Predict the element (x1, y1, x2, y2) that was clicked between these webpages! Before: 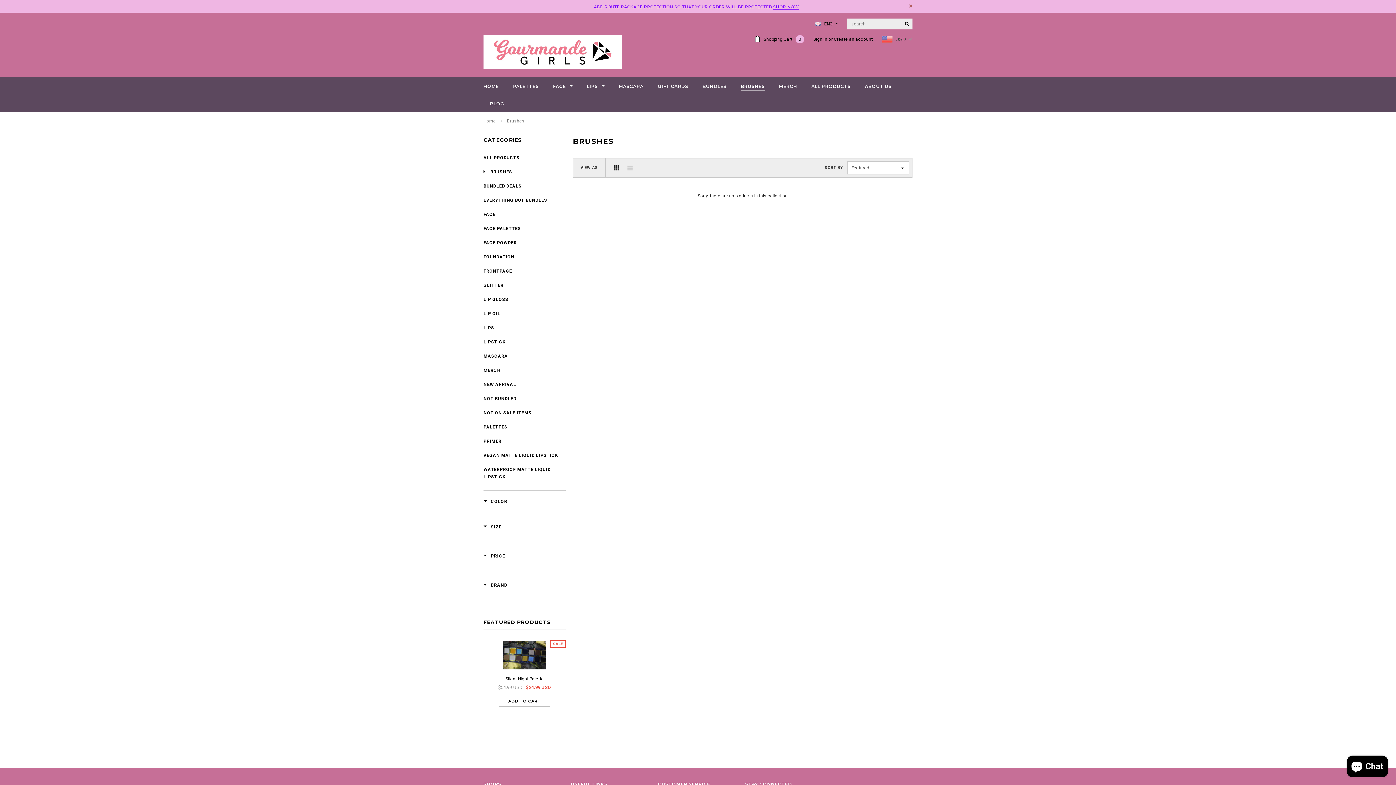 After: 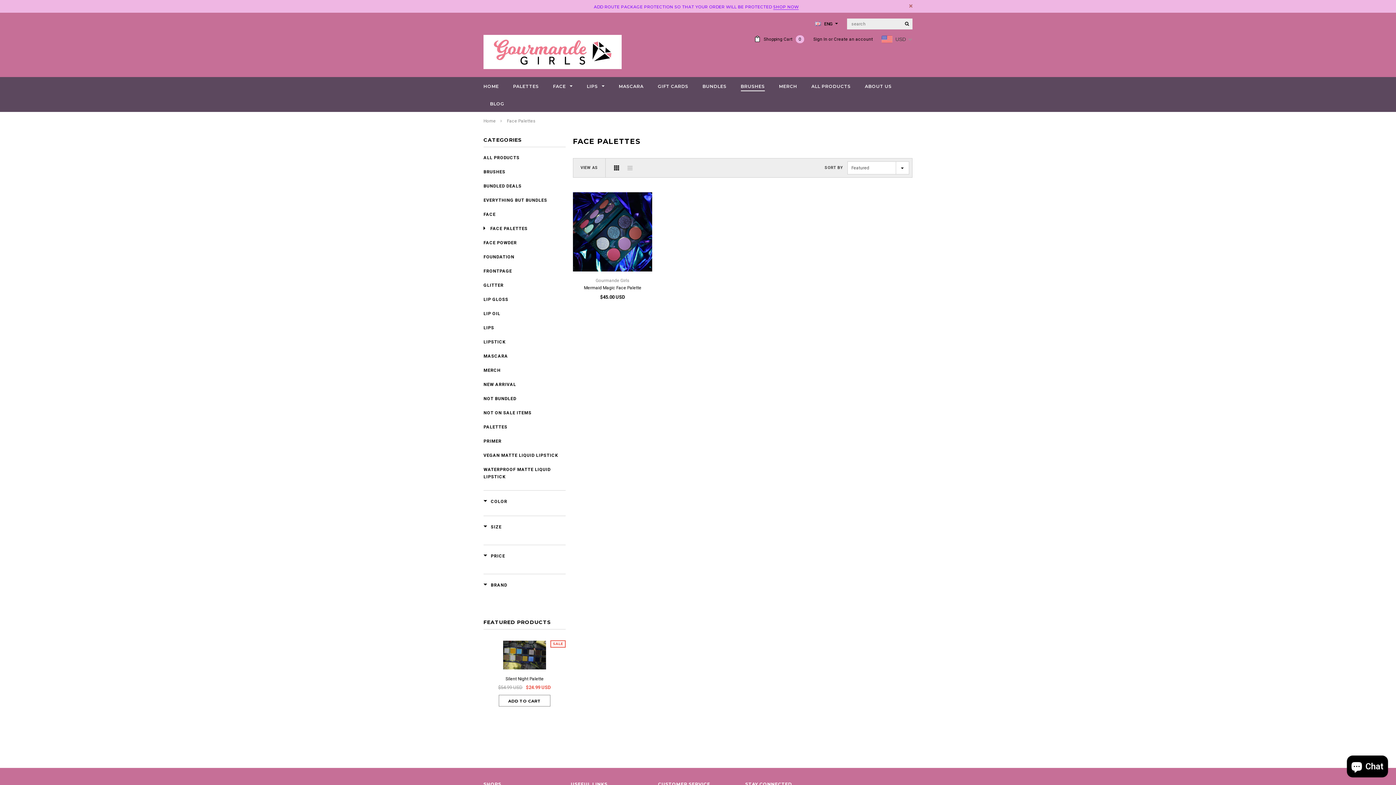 Action: label: FACE PALETTES bbox: (483, 226, 521, 231)